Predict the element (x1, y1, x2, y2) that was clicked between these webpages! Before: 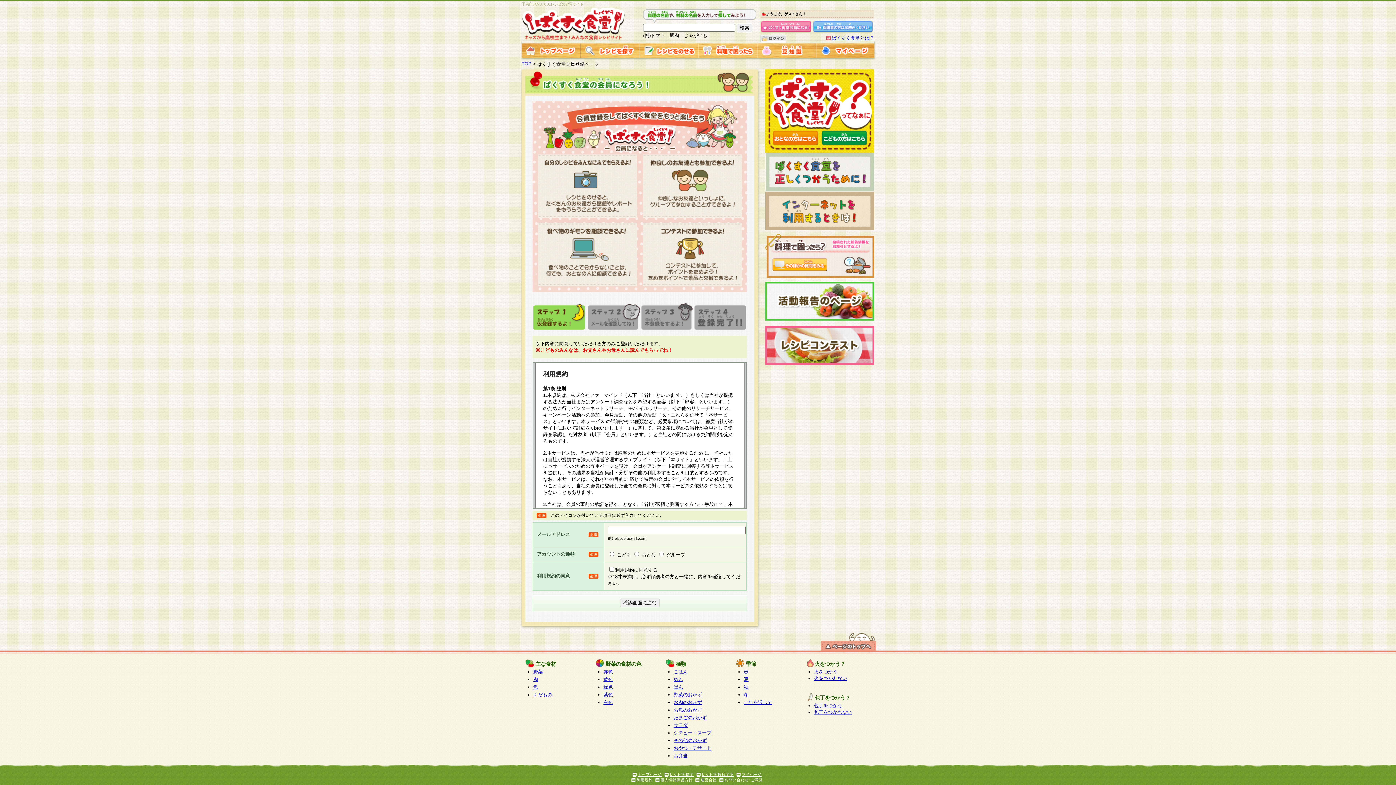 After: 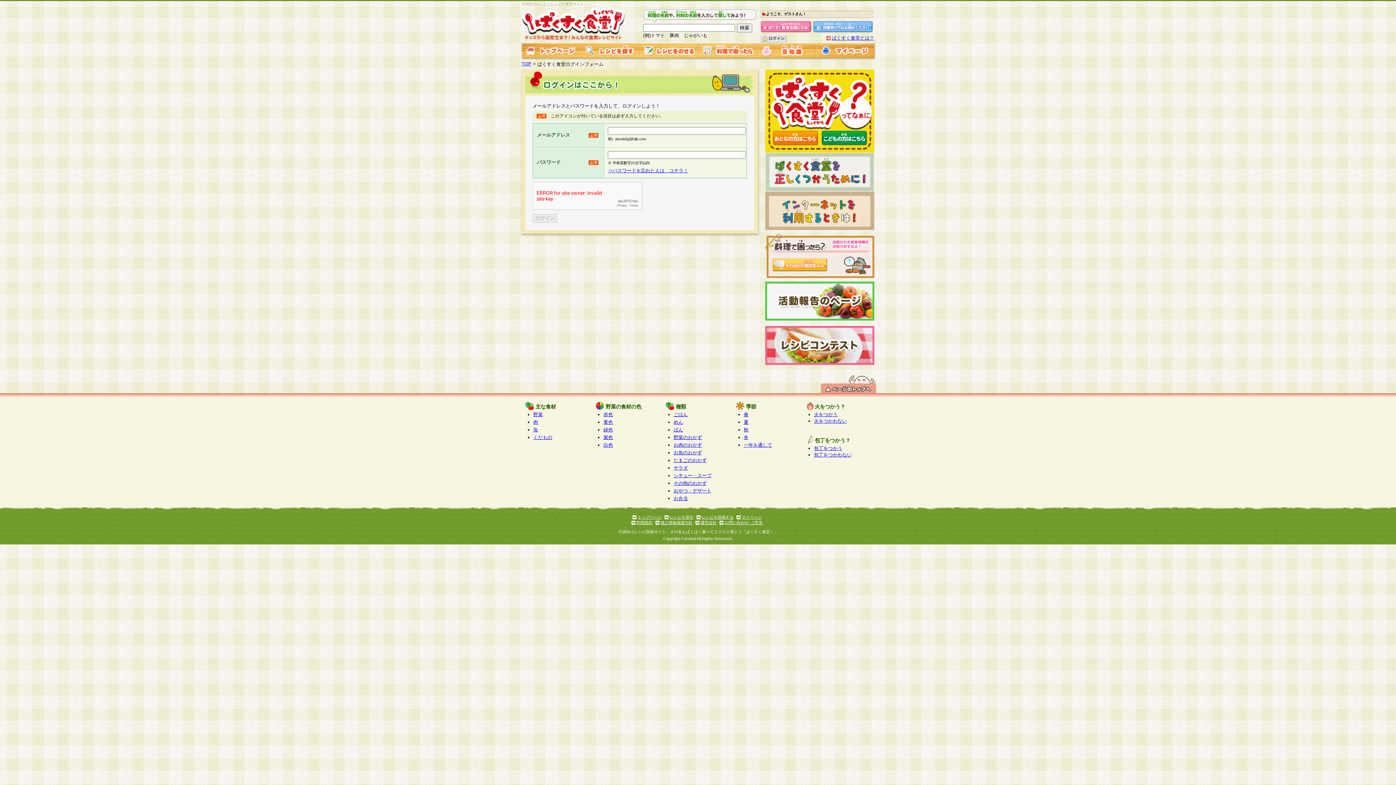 Action: bbox: (816, 52, 874, 58)